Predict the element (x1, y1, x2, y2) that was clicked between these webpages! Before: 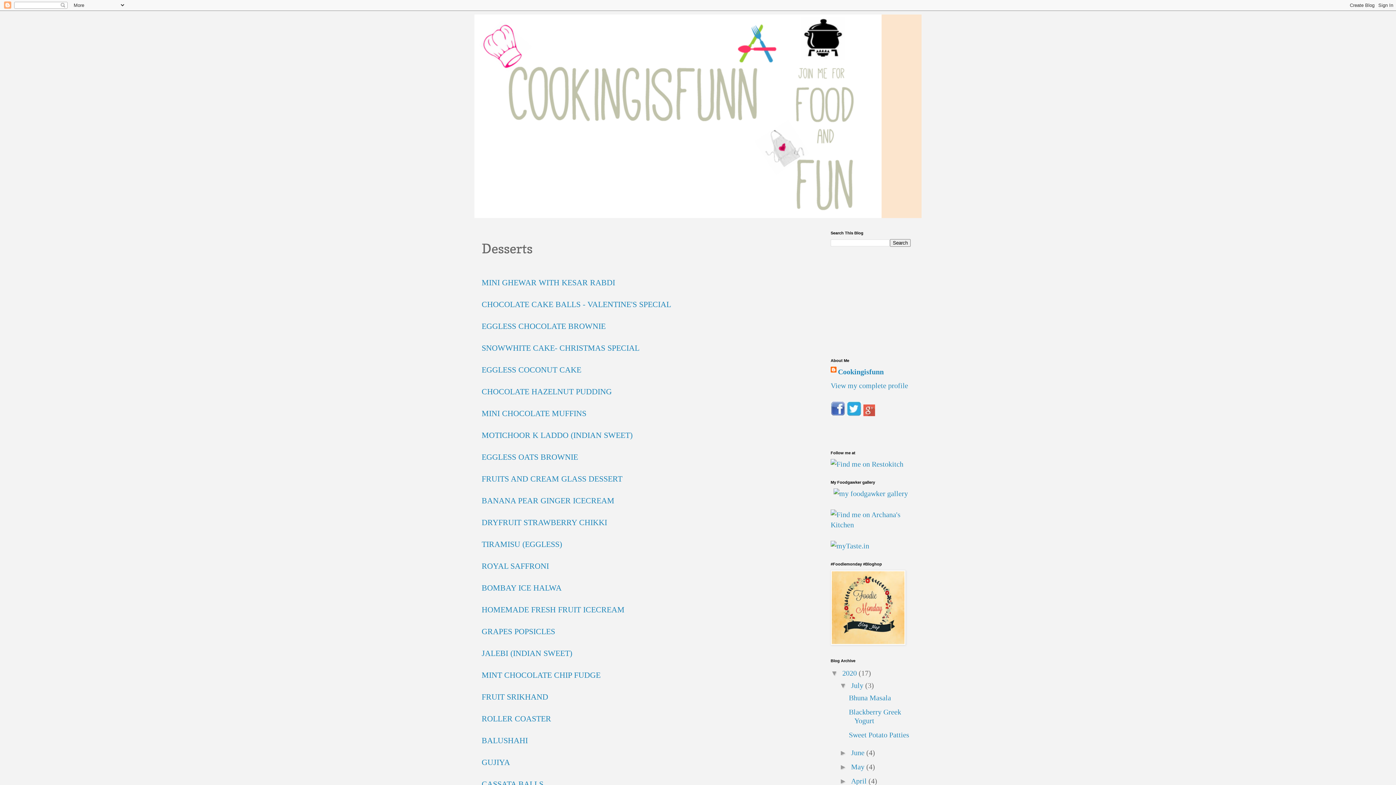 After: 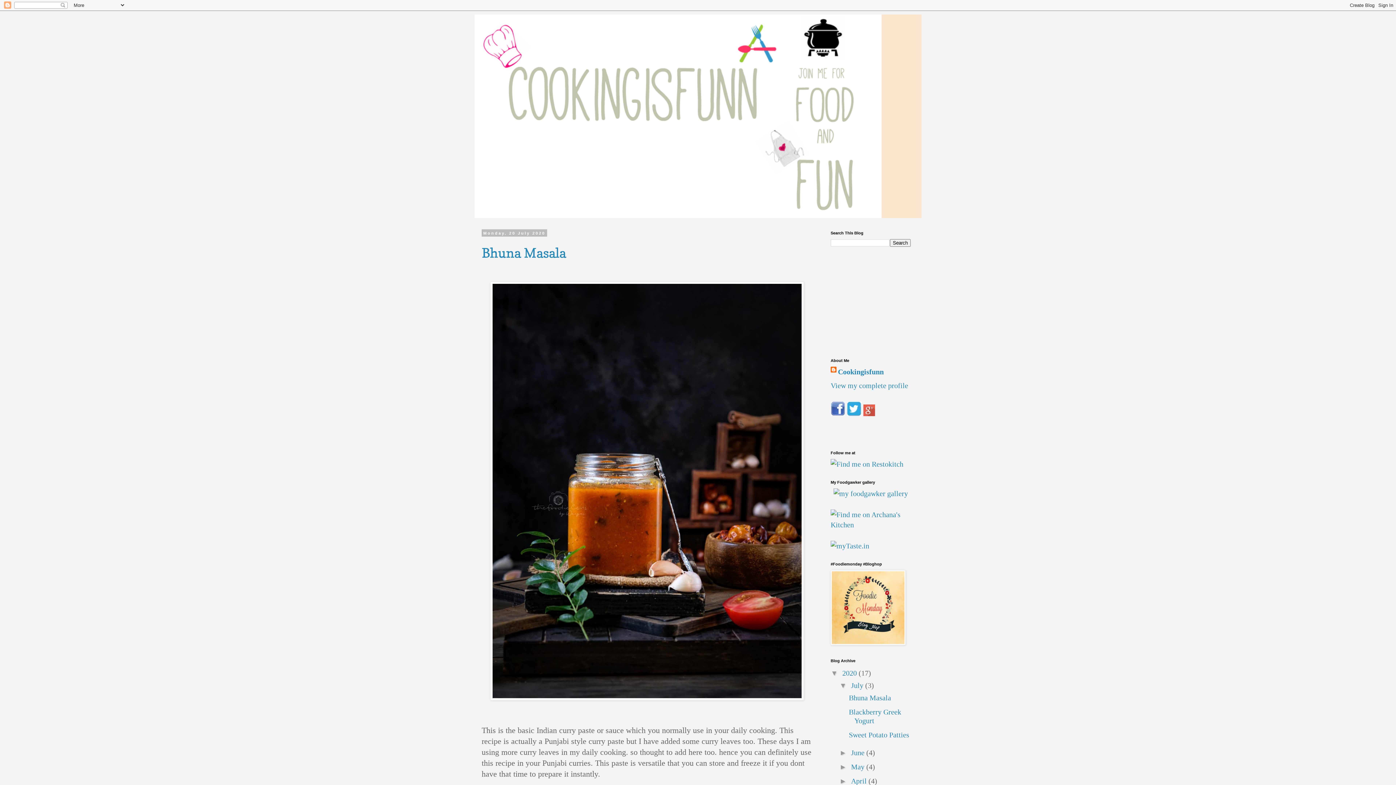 Action: bbox: (474, 14, 921, 218)